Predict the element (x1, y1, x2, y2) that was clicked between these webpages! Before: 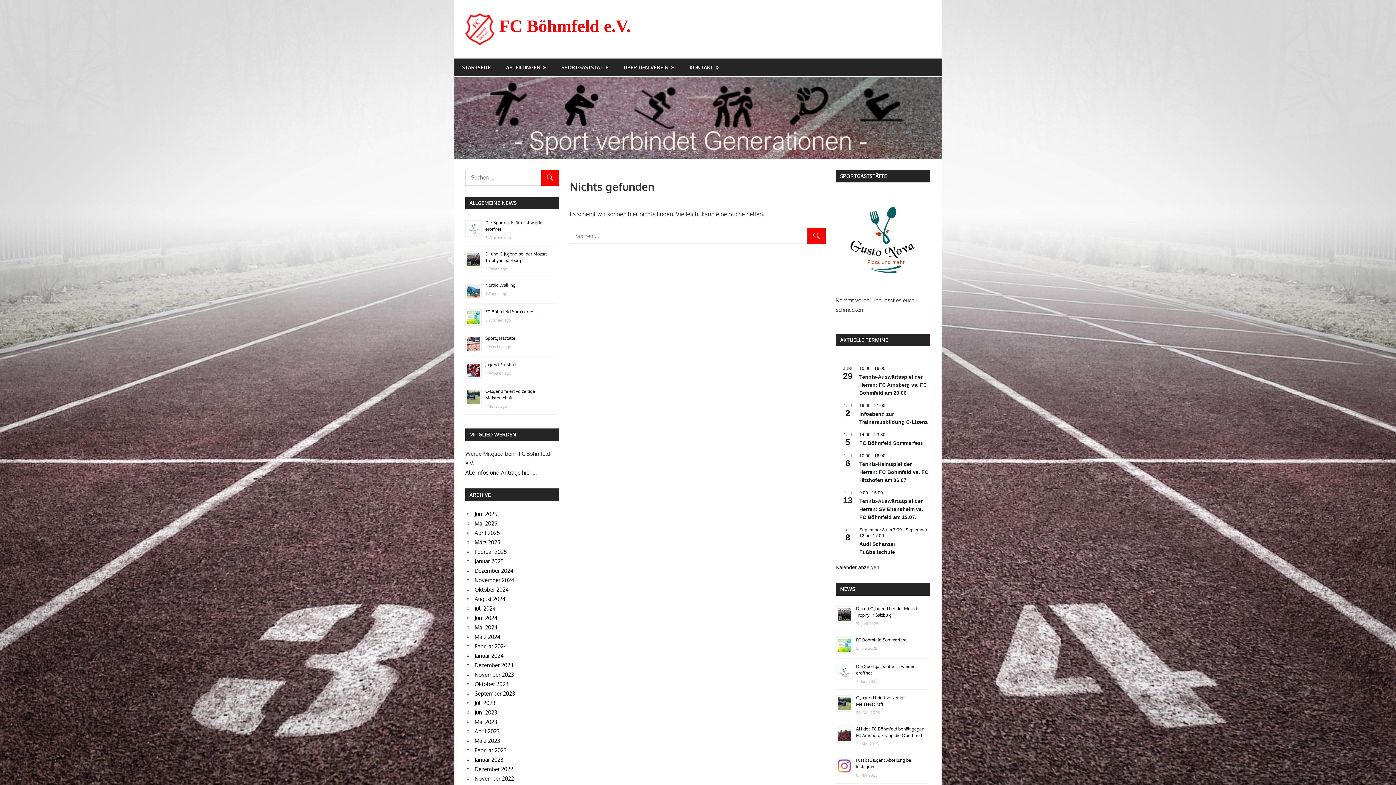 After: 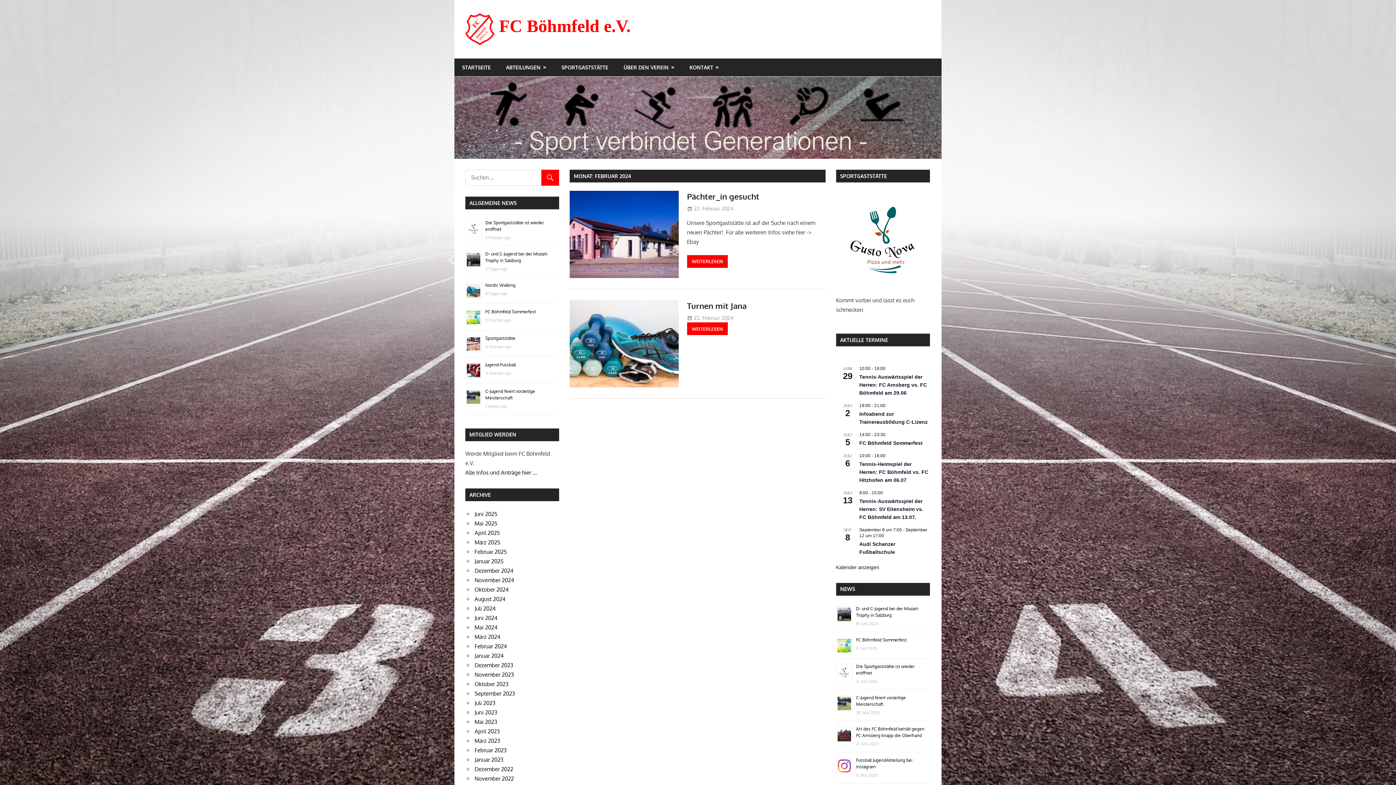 Action: bbox: (474, 643, 507, 650) label: Februar 2024